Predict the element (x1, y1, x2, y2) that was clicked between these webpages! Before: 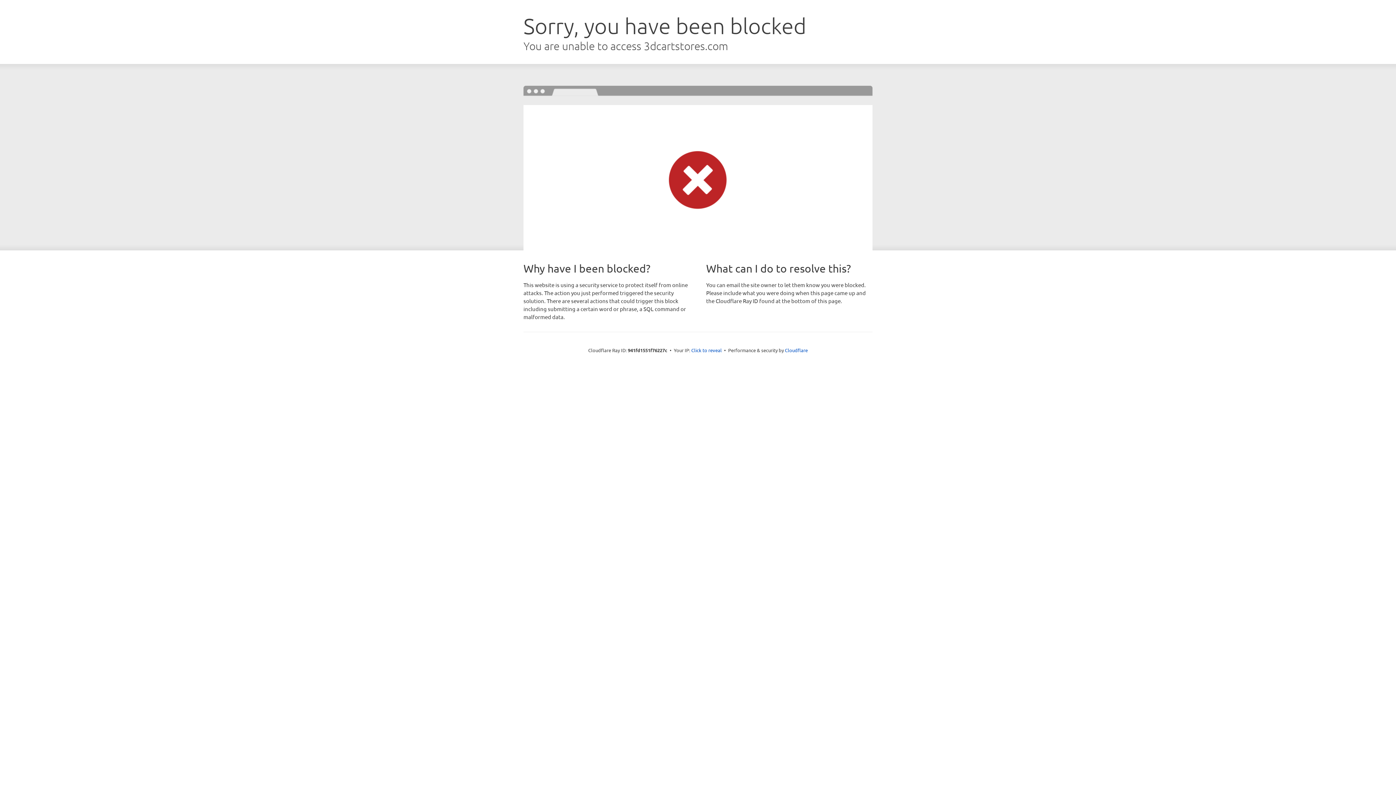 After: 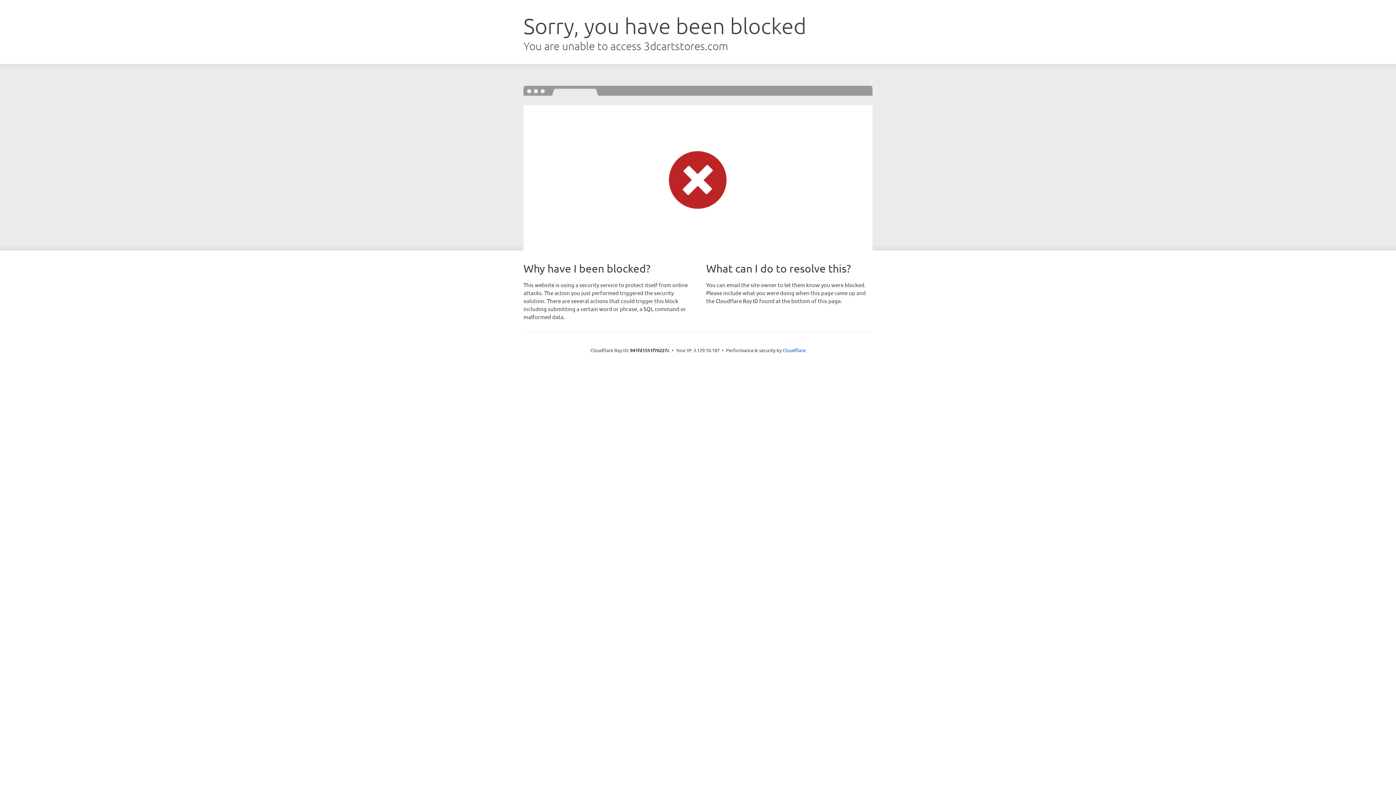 Action: bbox: (691, 346, 722, 353) label: Click to reveal